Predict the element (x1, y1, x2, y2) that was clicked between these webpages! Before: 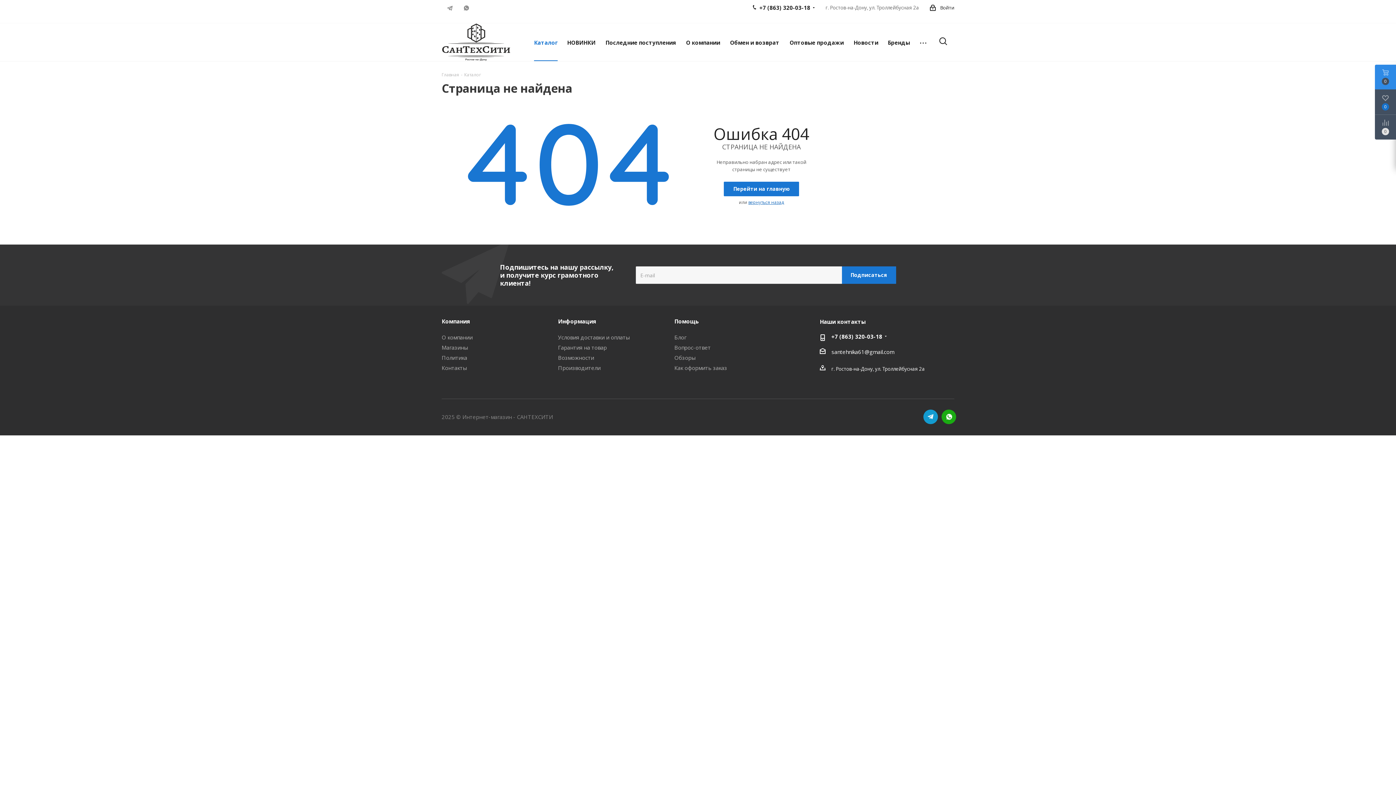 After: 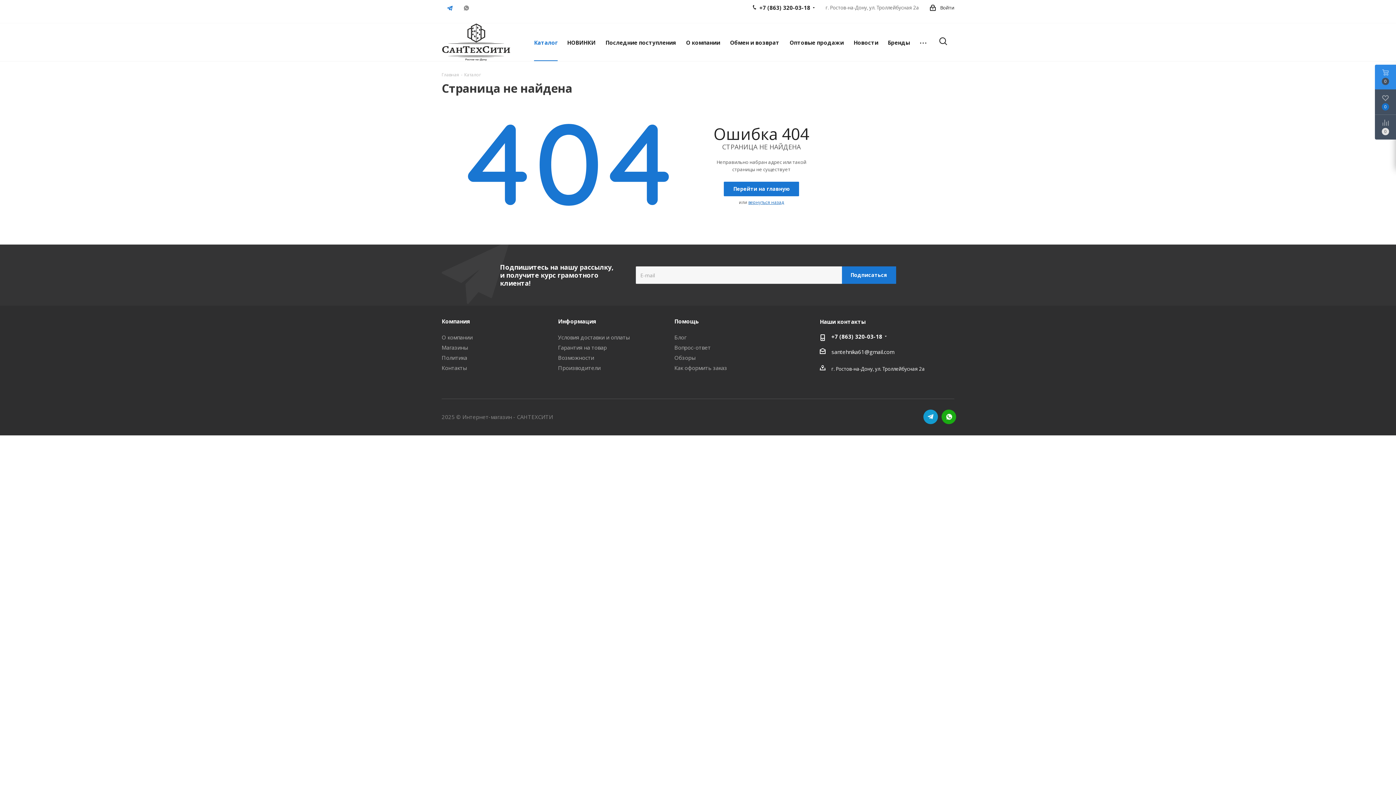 Action: bbox: (441, 4, 458, 11) label: Telegram